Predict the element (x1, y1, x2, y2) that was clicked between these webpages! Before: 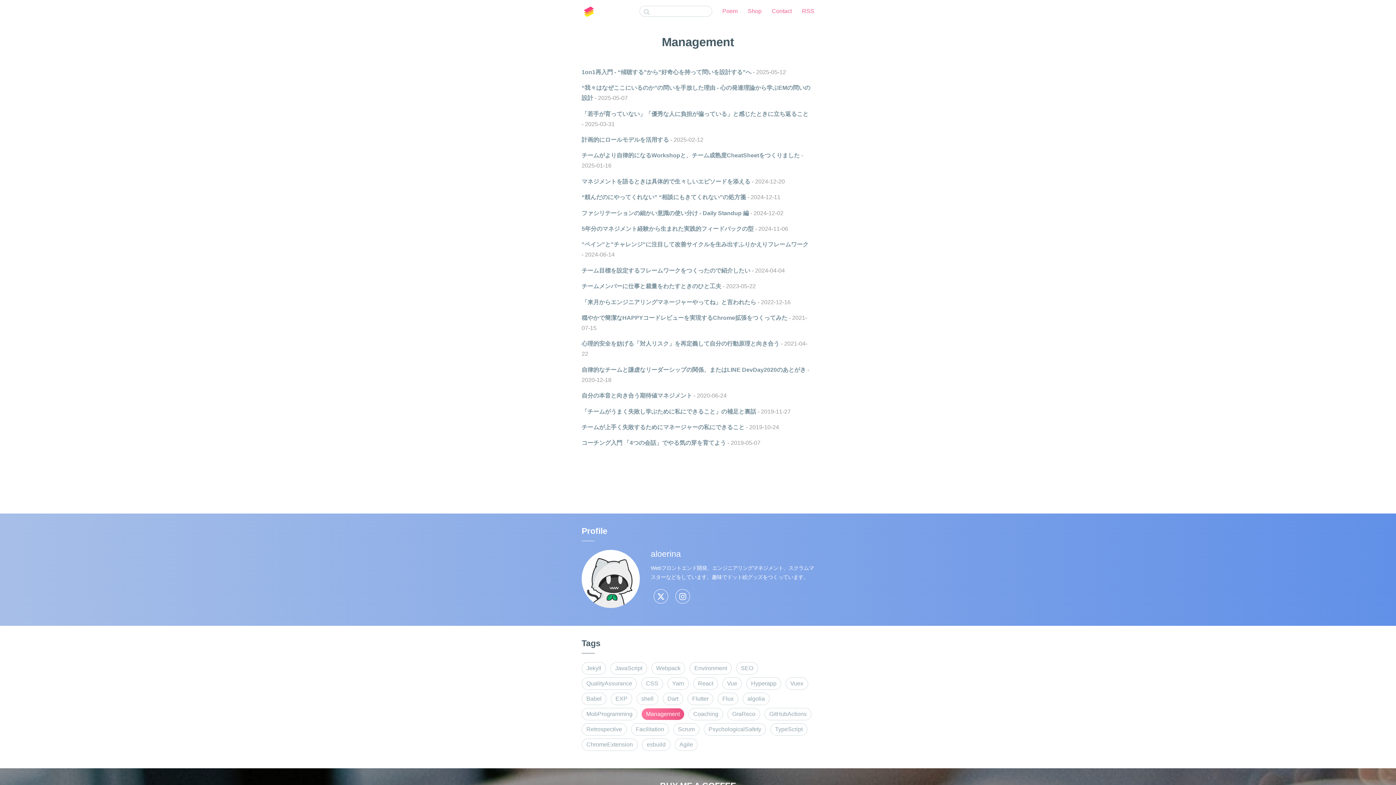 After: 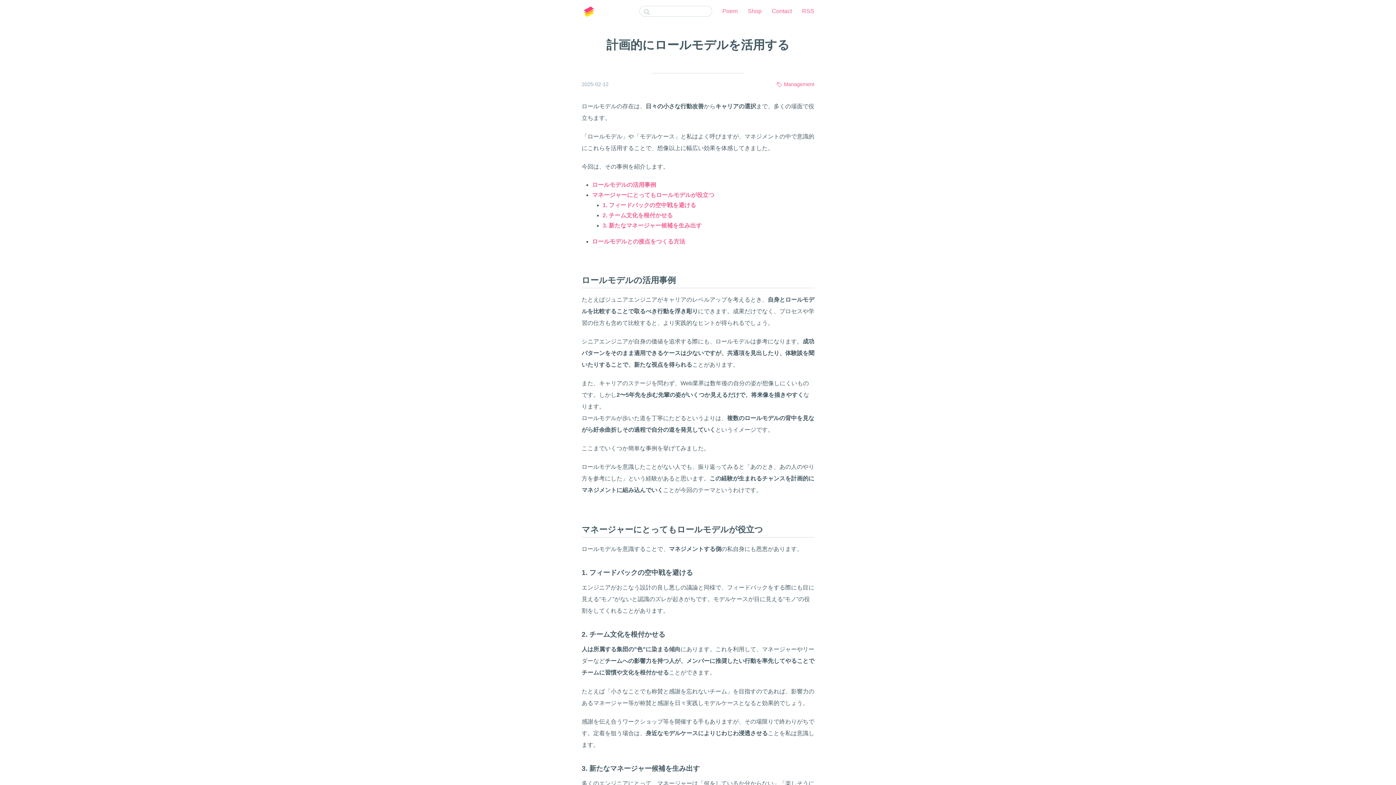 Action: bbox: (581, 136, 669, 142) label: 計画的にロールモデルを活用する